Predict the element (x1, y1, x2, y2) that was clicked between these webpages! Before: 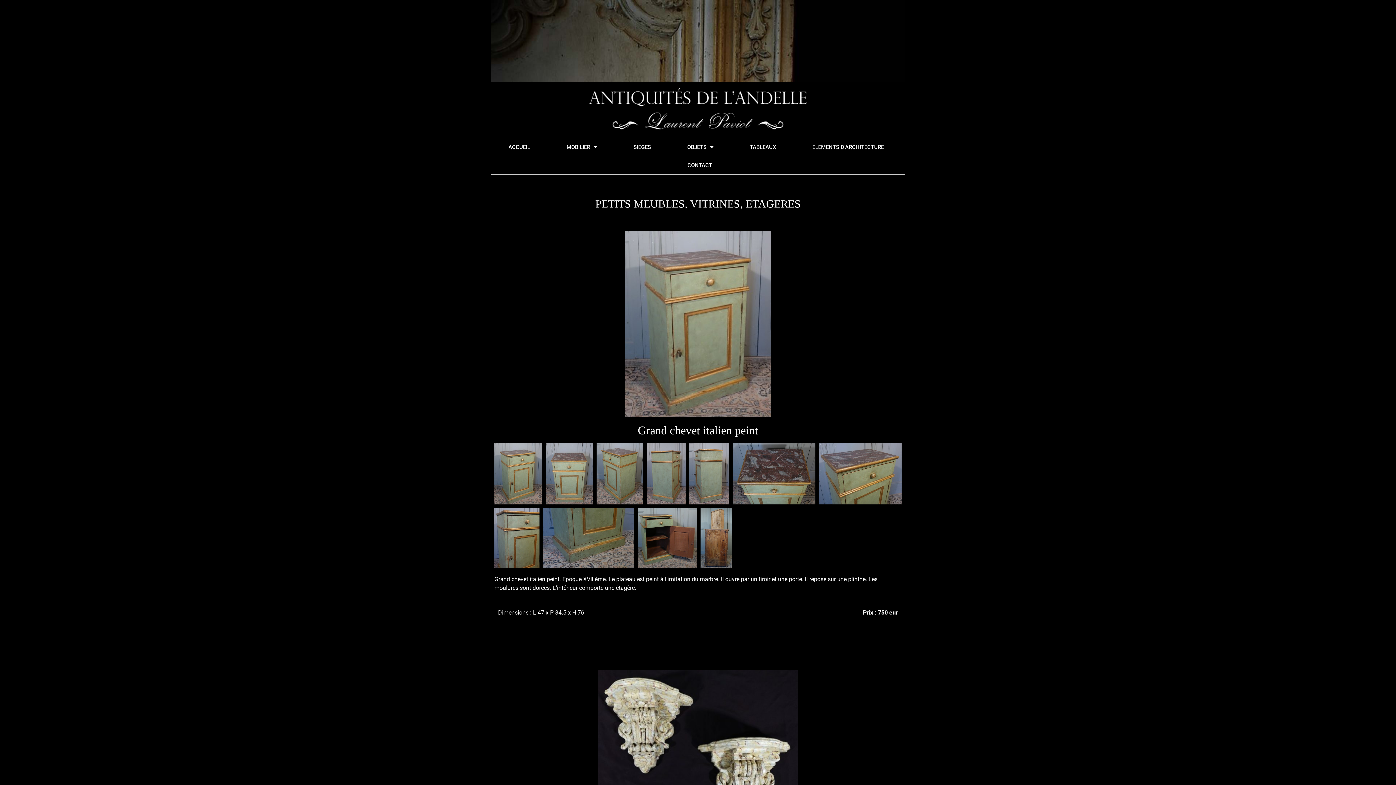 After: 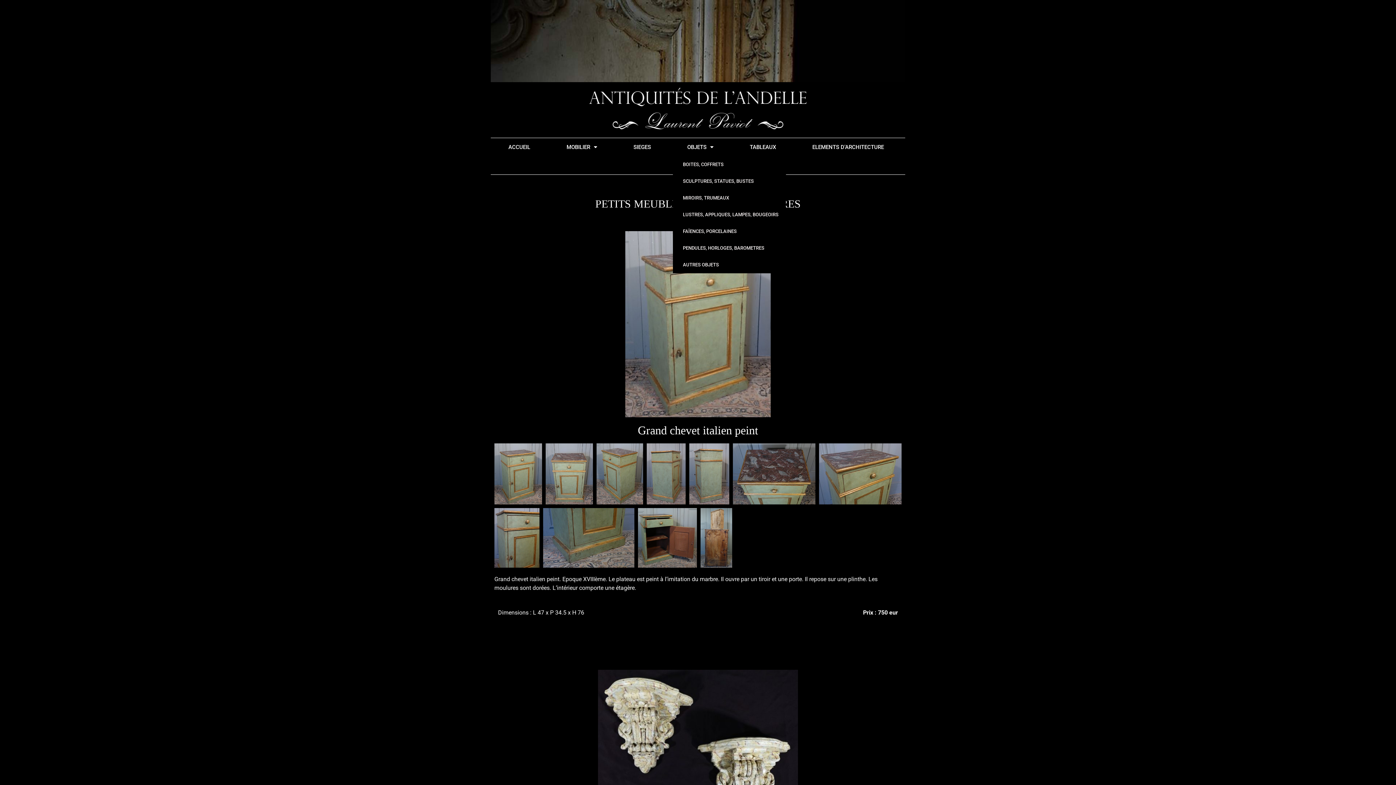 Action: bbox: (672, 138, 728, 156) label: OBJETS